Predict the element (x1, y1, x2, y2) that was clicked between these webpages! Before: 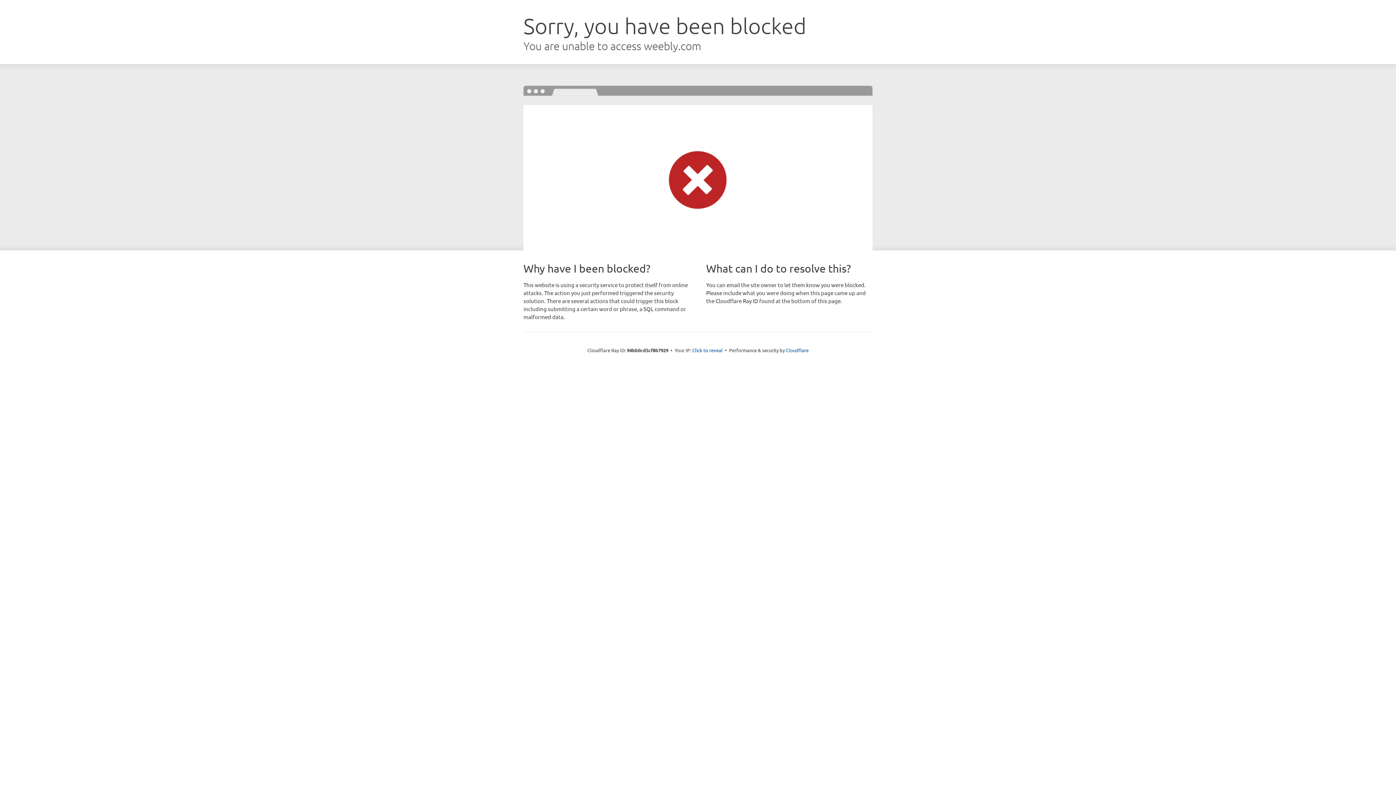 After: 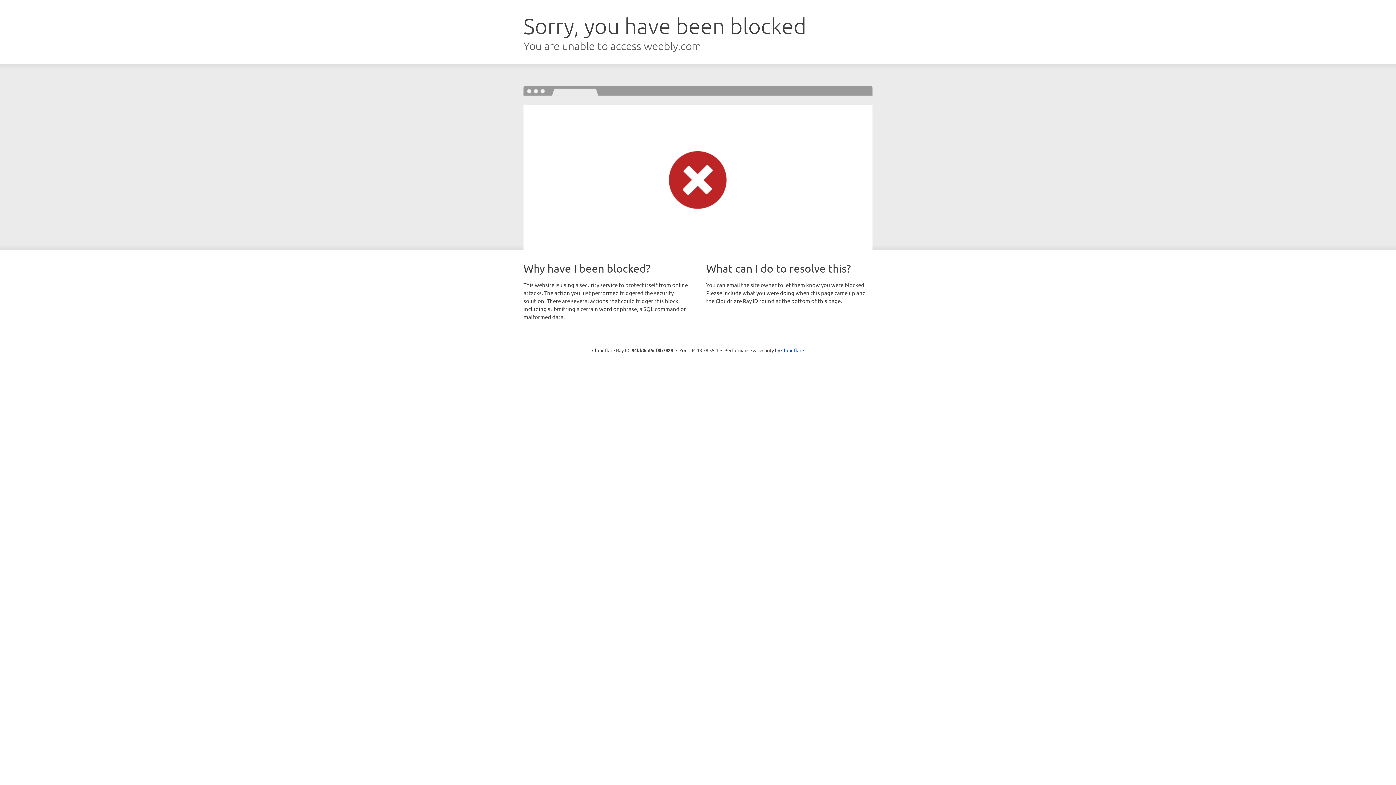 Action: bbox: (692, 346, 722, 353) label: Click to reveal